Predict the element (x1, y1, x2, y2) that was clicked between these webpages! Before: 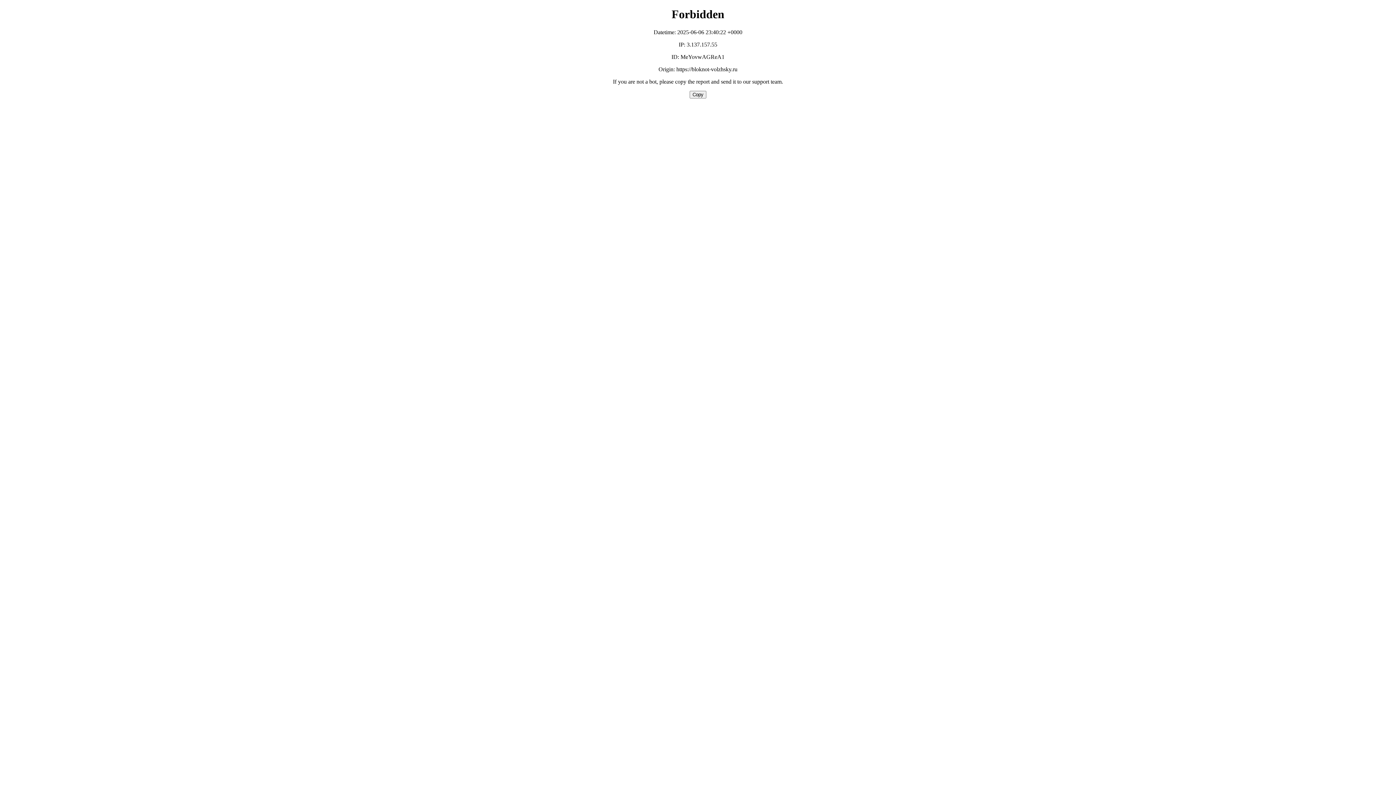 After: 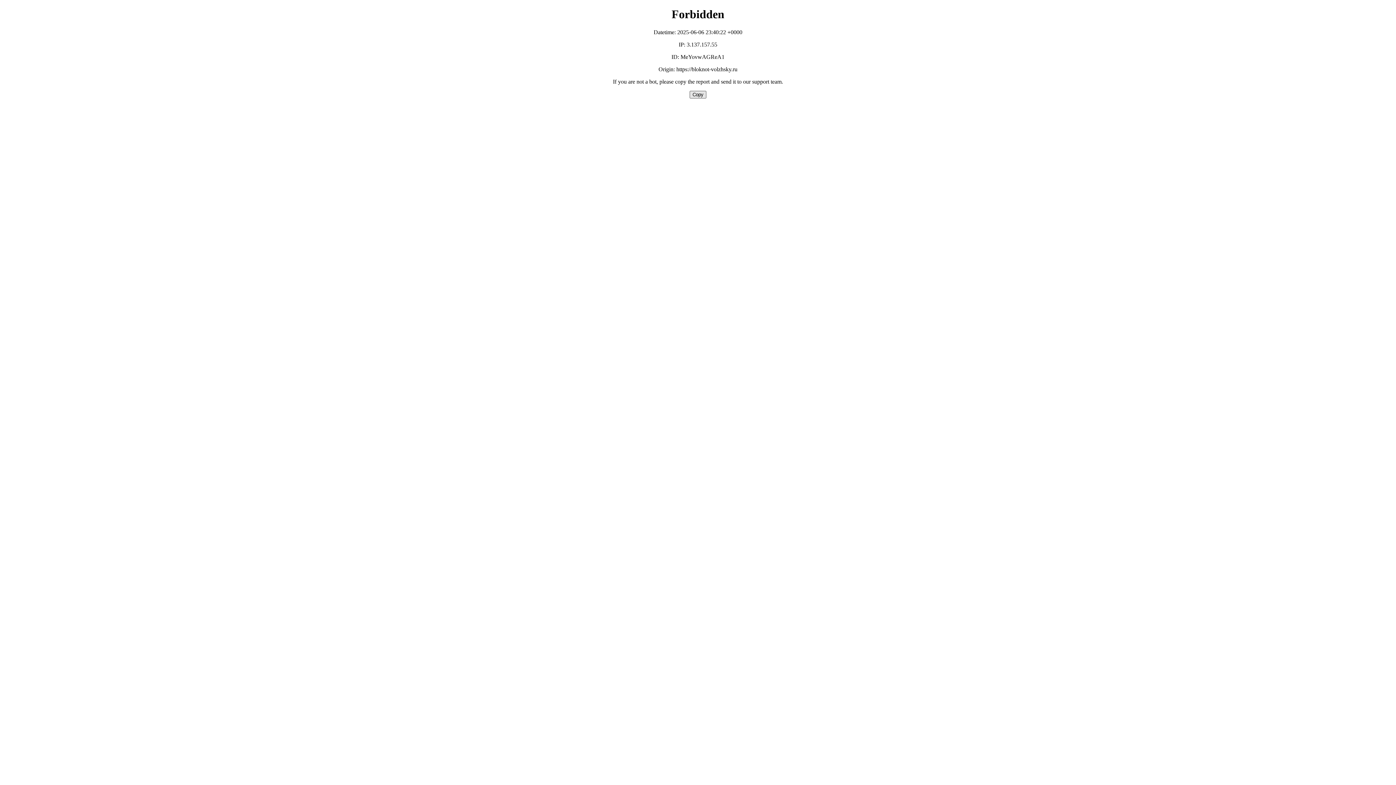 Action: label: Copy bbox: (689, 90, 706, 98)